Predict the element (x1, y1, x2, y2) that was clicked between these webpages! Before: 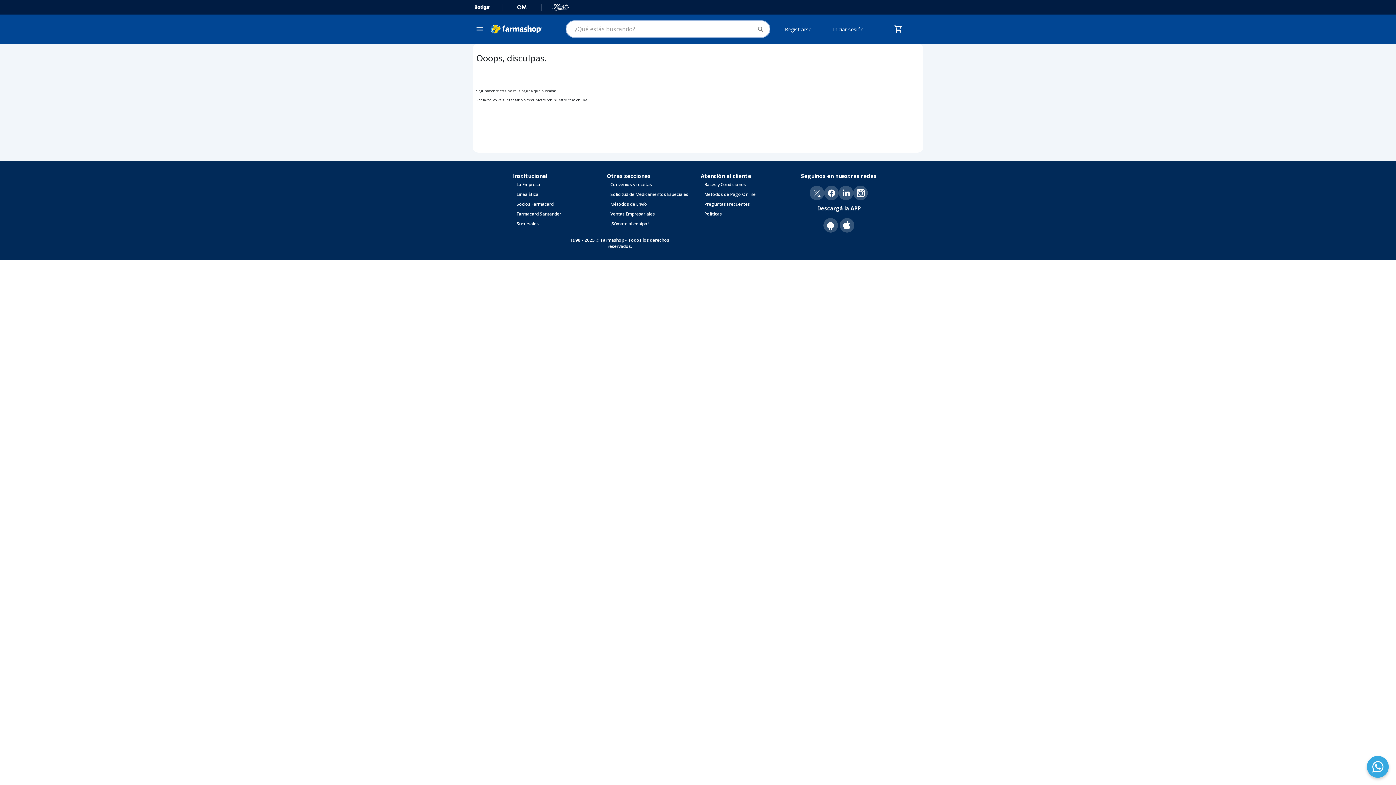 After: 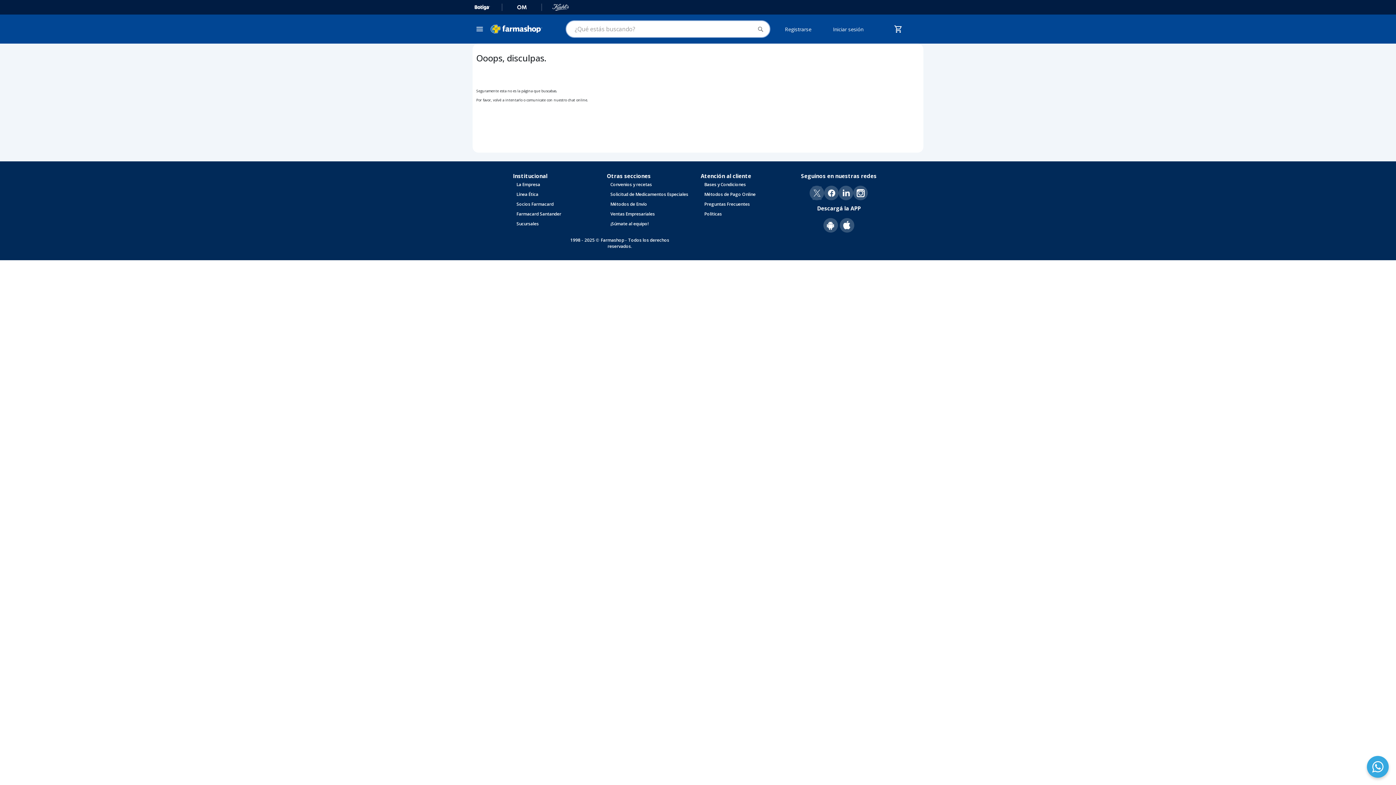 Action: bbox: (812, 186, 821, 199)